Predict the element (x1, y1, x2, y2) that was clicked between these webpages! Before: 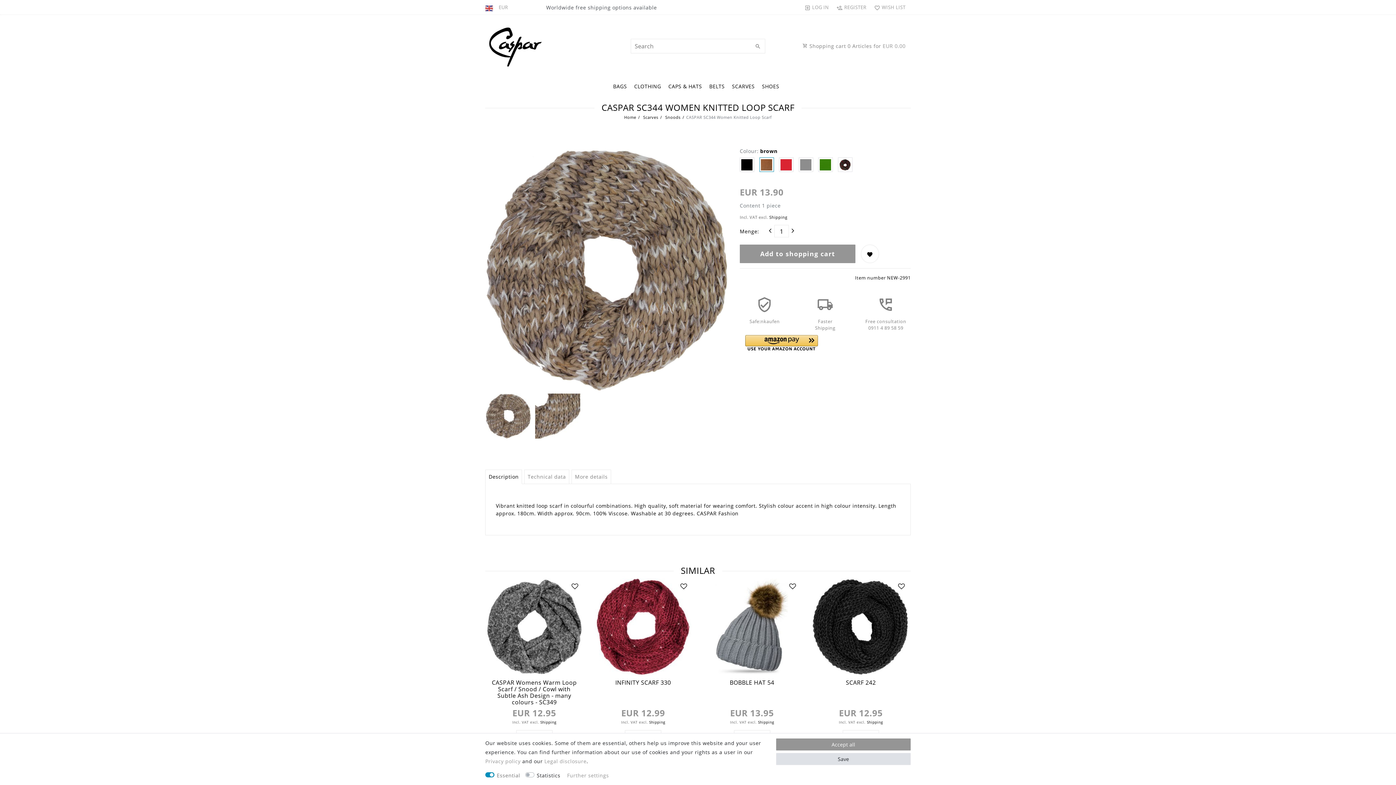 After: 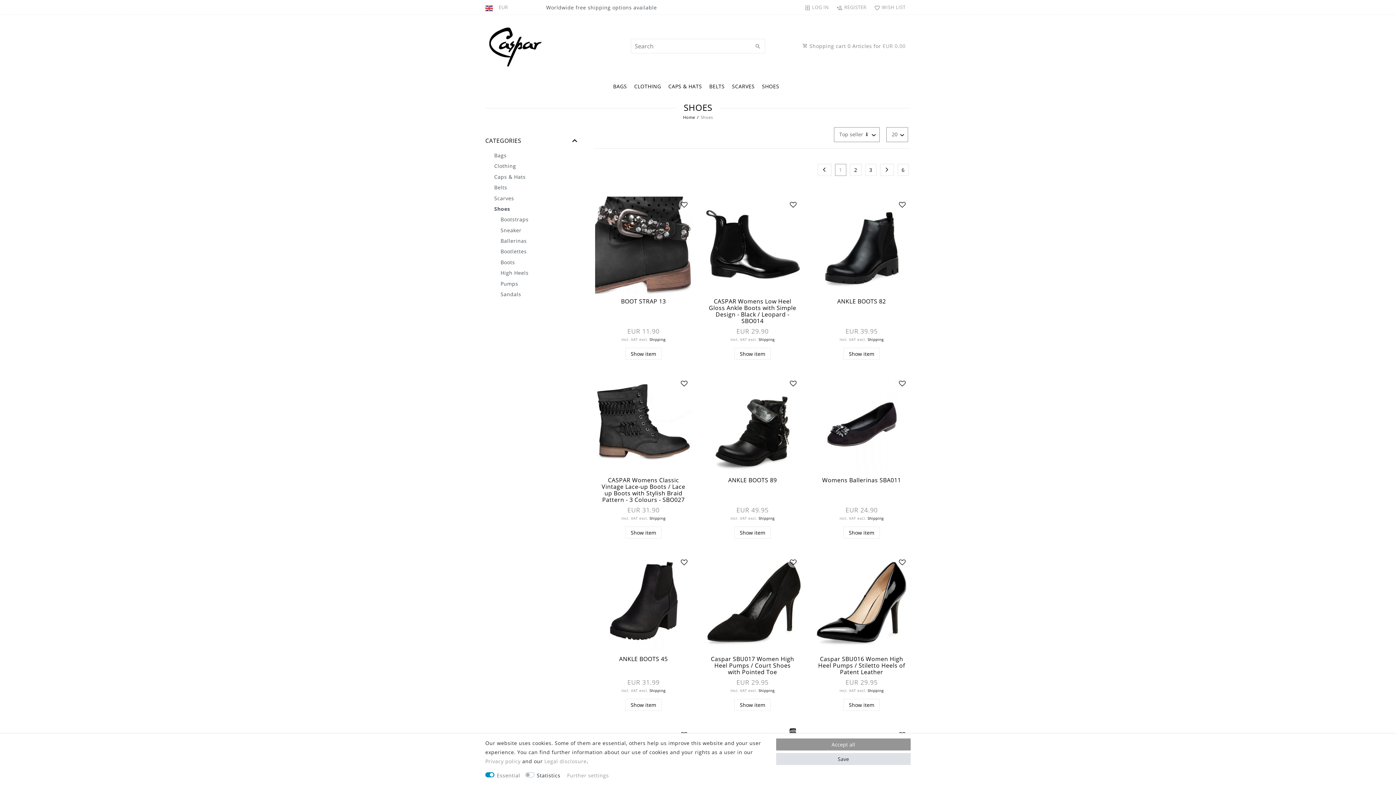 Action: label: SHOES bbox: (758, 77, 783, 95)